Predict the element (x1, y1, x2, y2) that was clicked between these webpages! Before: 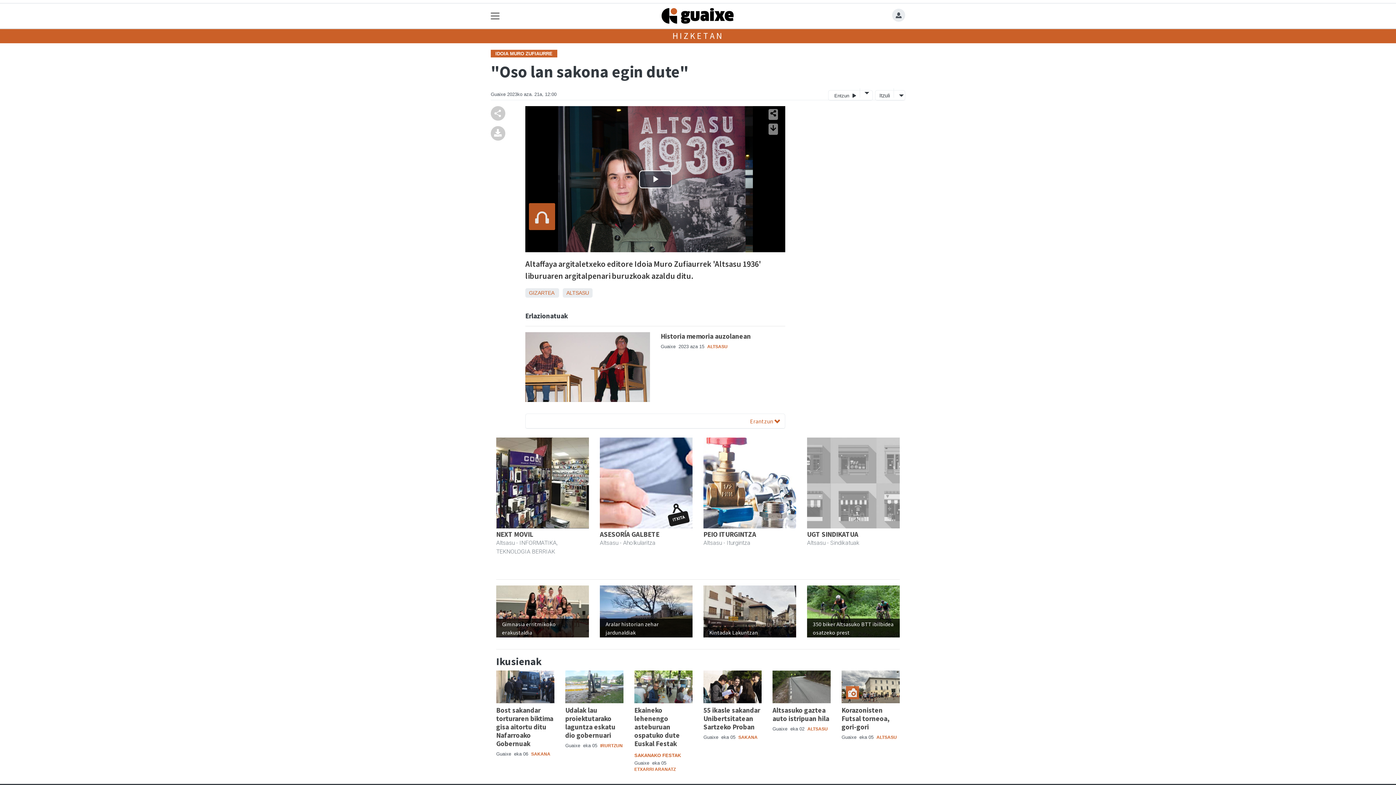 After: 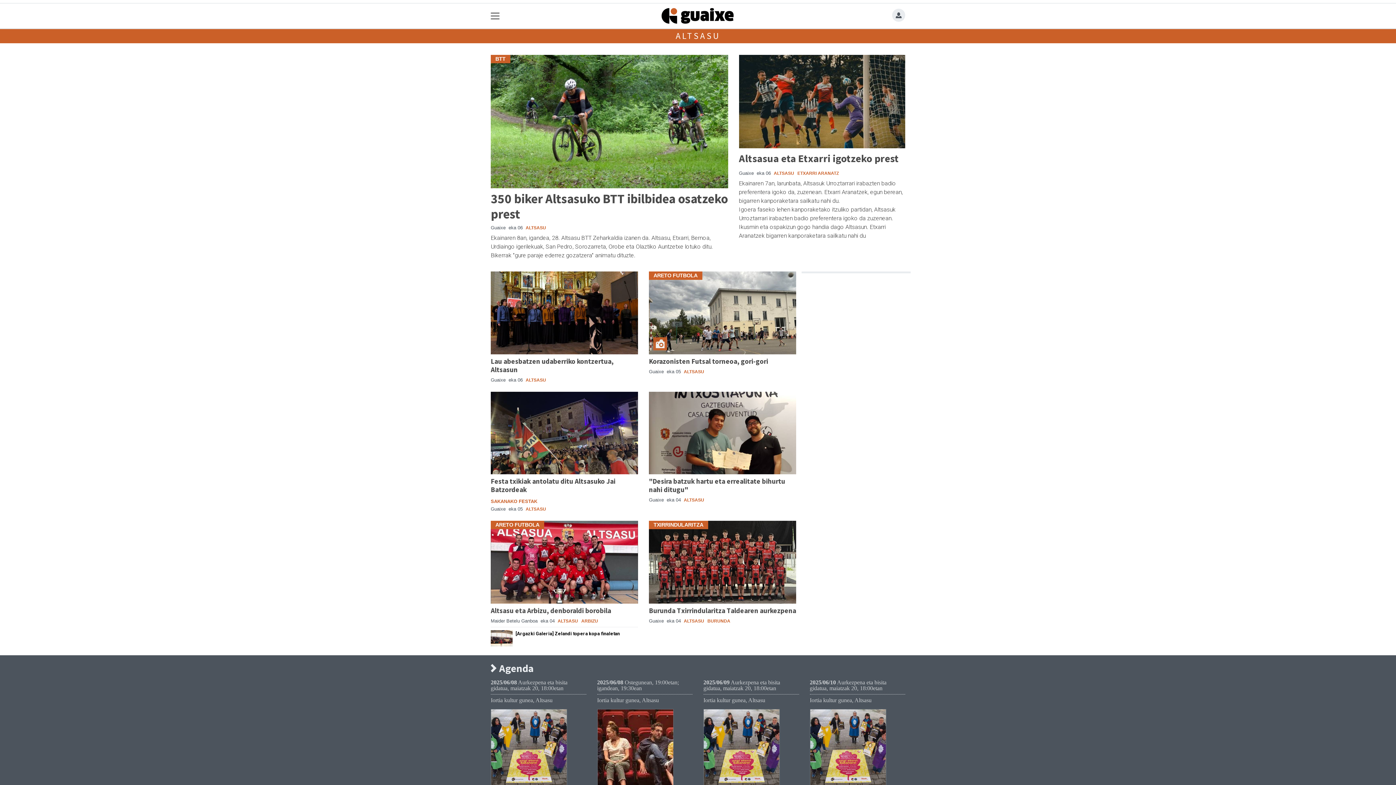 Action: label: ALTSASU bbox: (707, 344, 727, 349)